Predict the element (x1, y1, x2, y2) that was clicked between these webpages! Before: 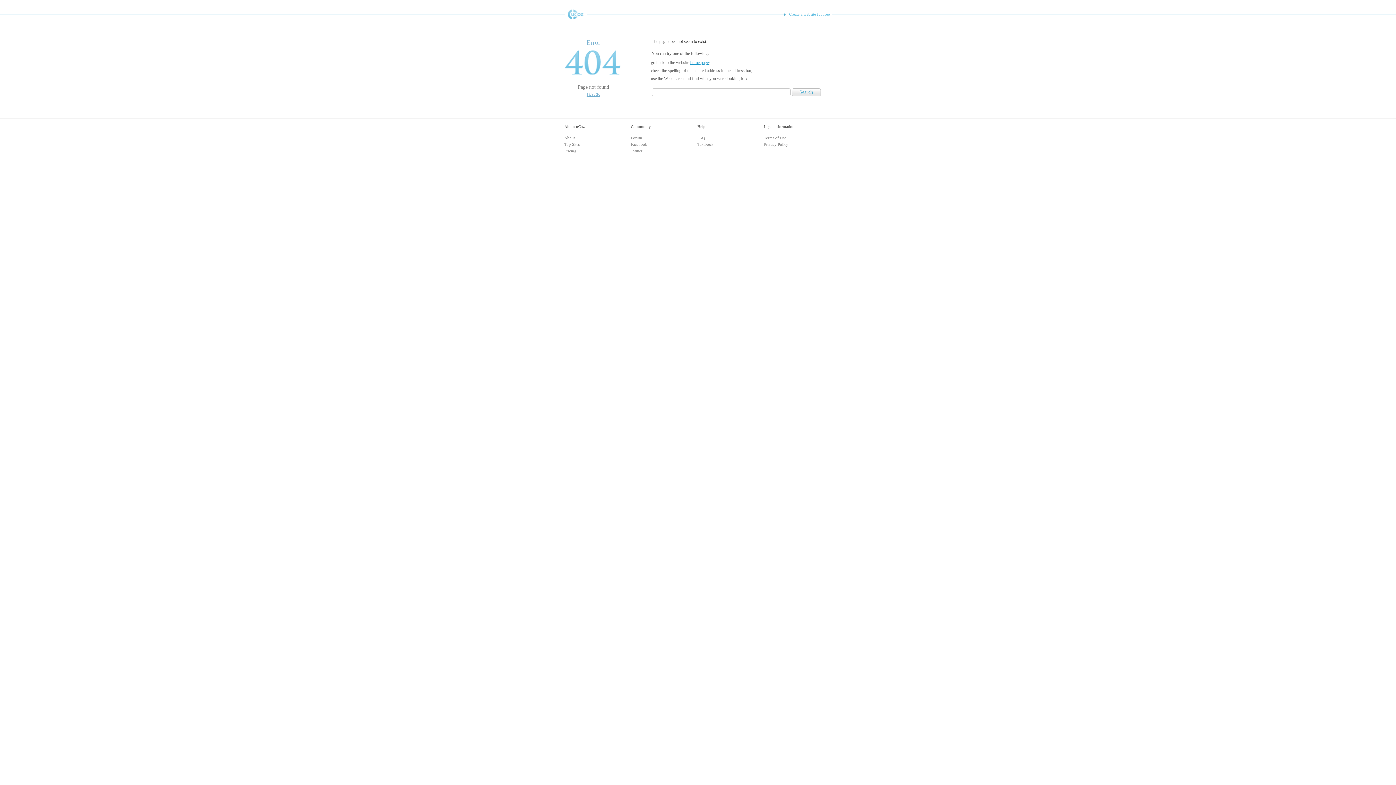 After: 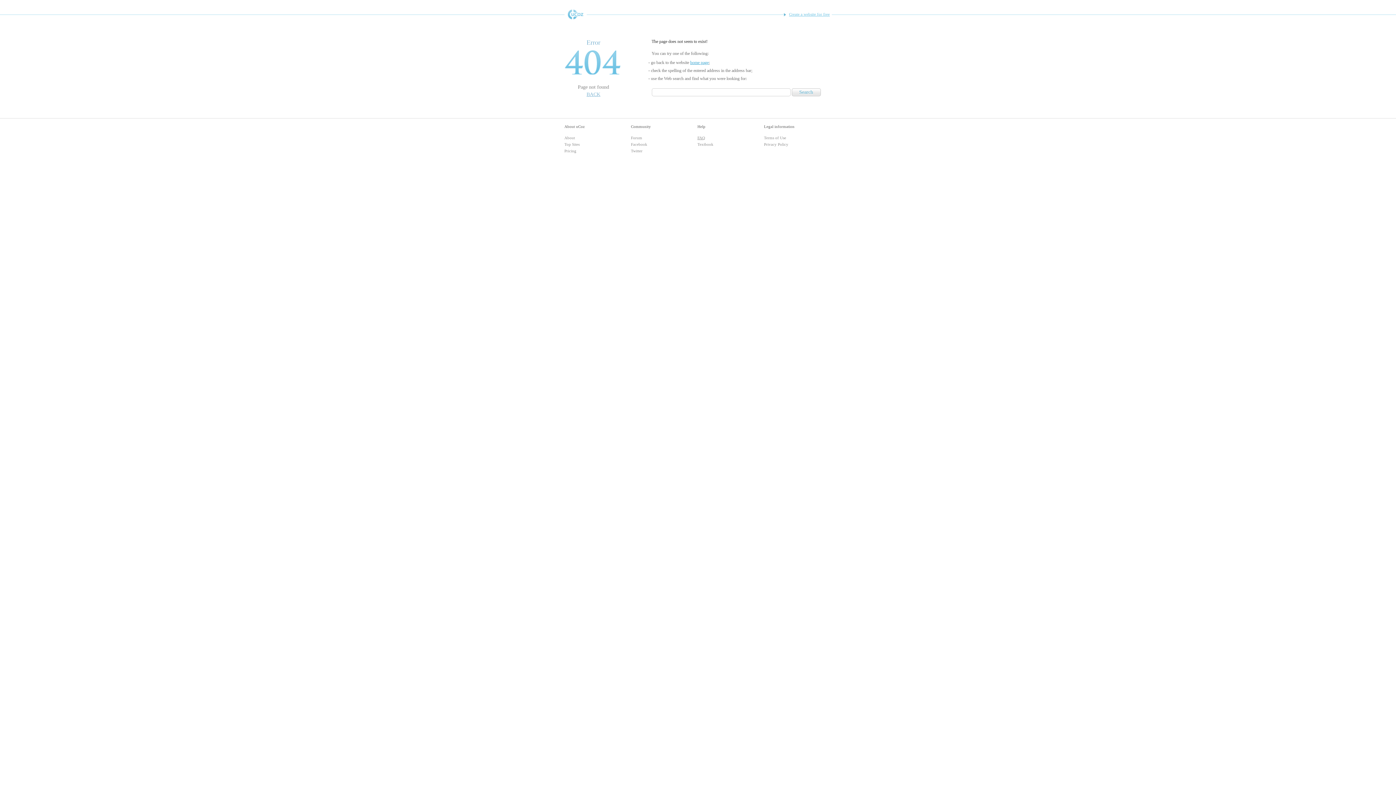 Action: label: FAQ bbox: (697, 135, 705, 140)